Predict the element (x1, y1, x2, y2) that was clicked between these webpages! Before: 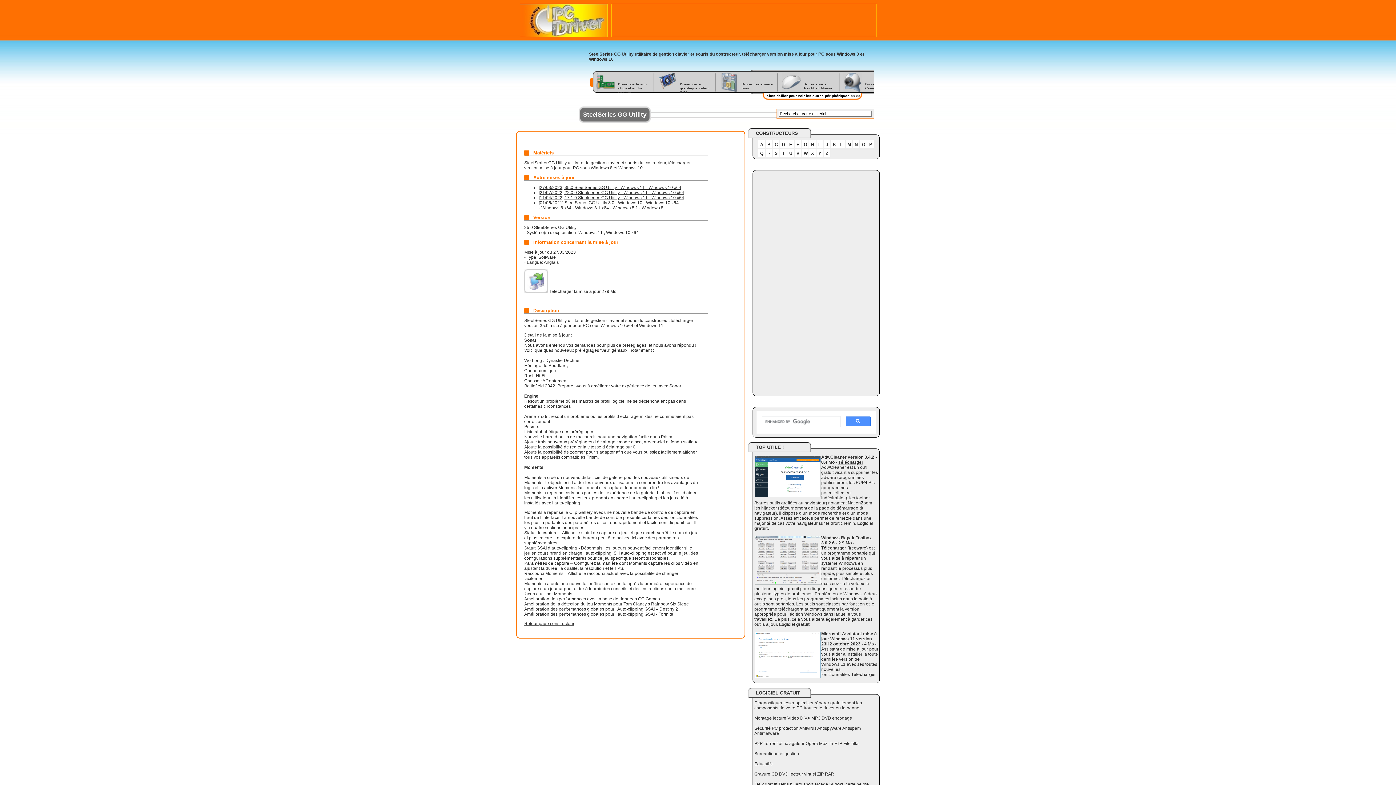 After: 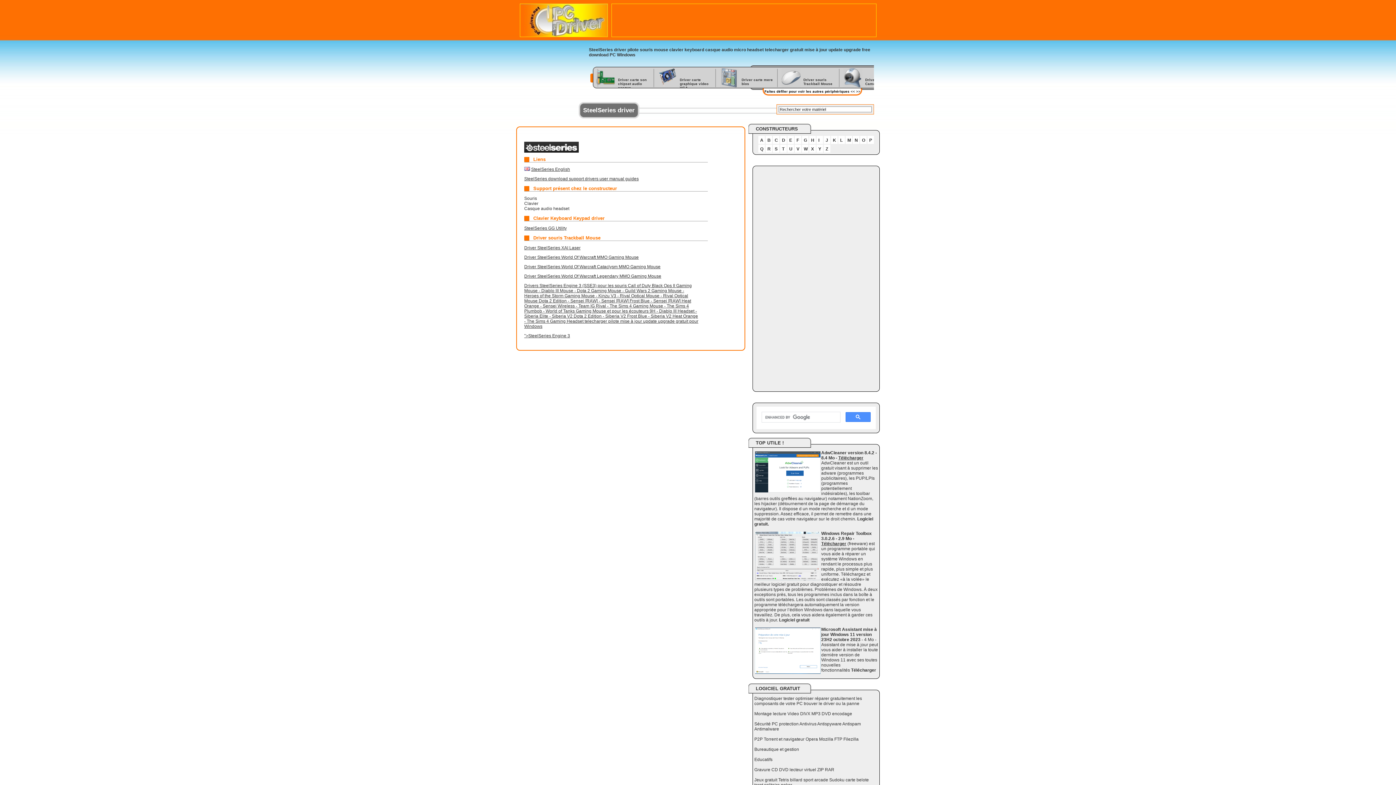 Action: bbox: (524, 621, 574, 626) label: Retour page constructeur